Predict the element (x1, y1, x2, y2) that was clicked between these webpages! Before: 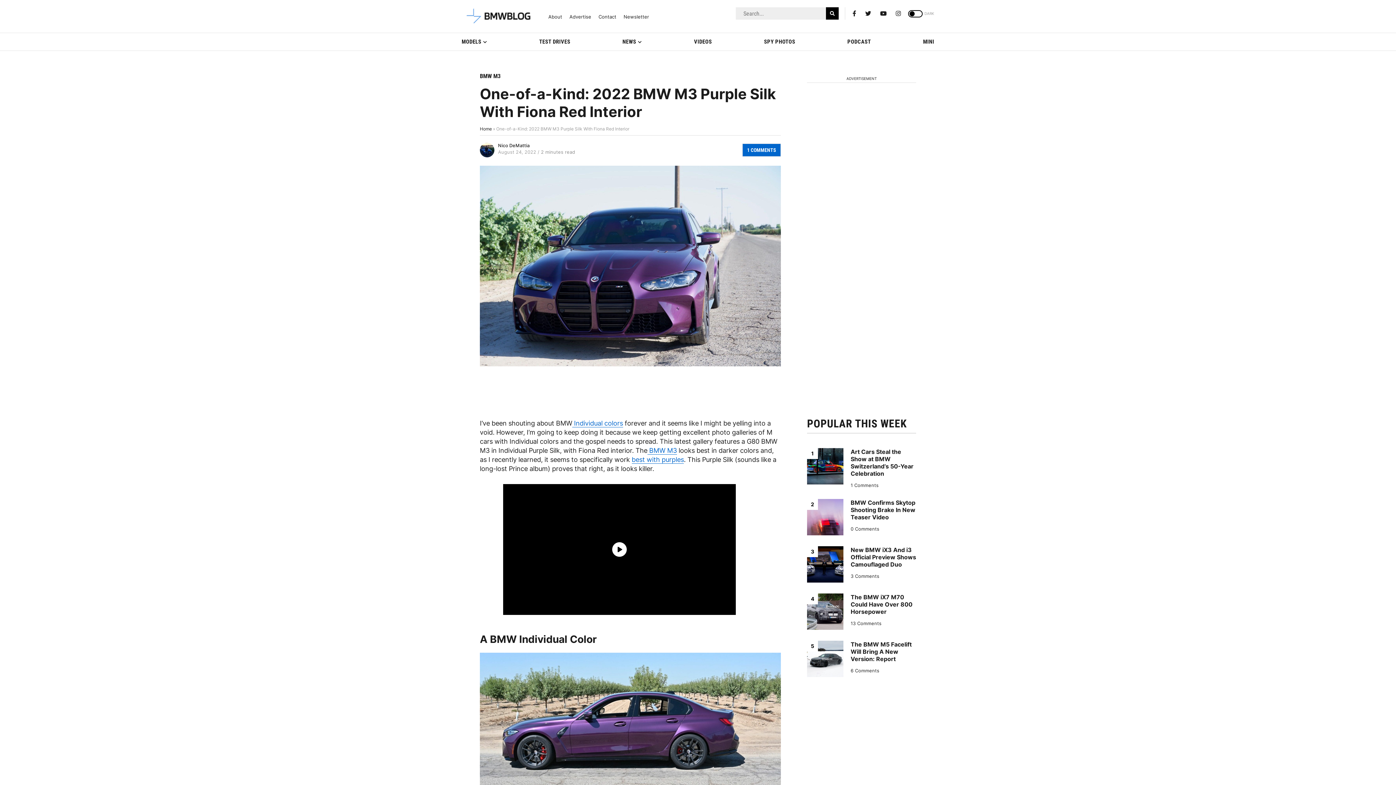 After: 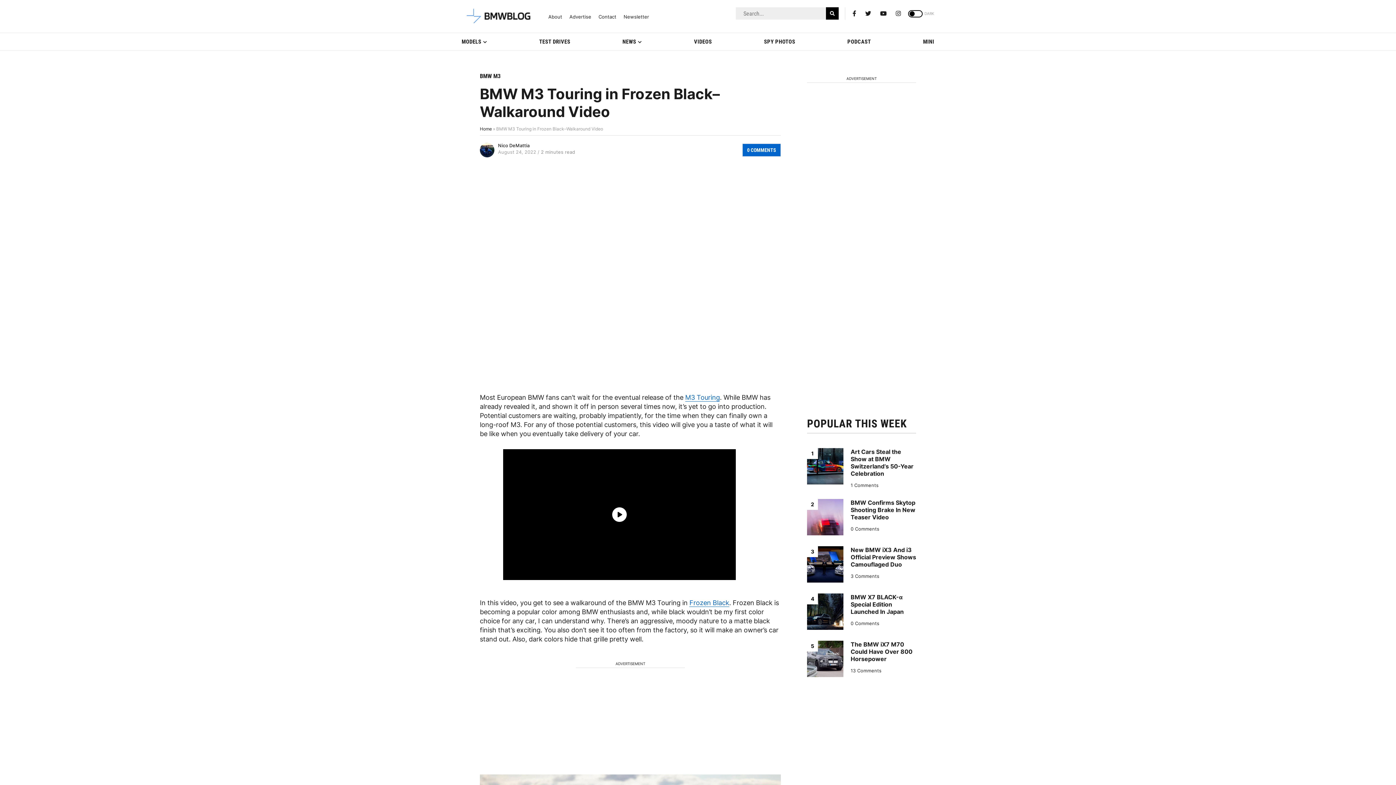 Action: bbox: (647, 446, 677, 454) label:  BMW M3